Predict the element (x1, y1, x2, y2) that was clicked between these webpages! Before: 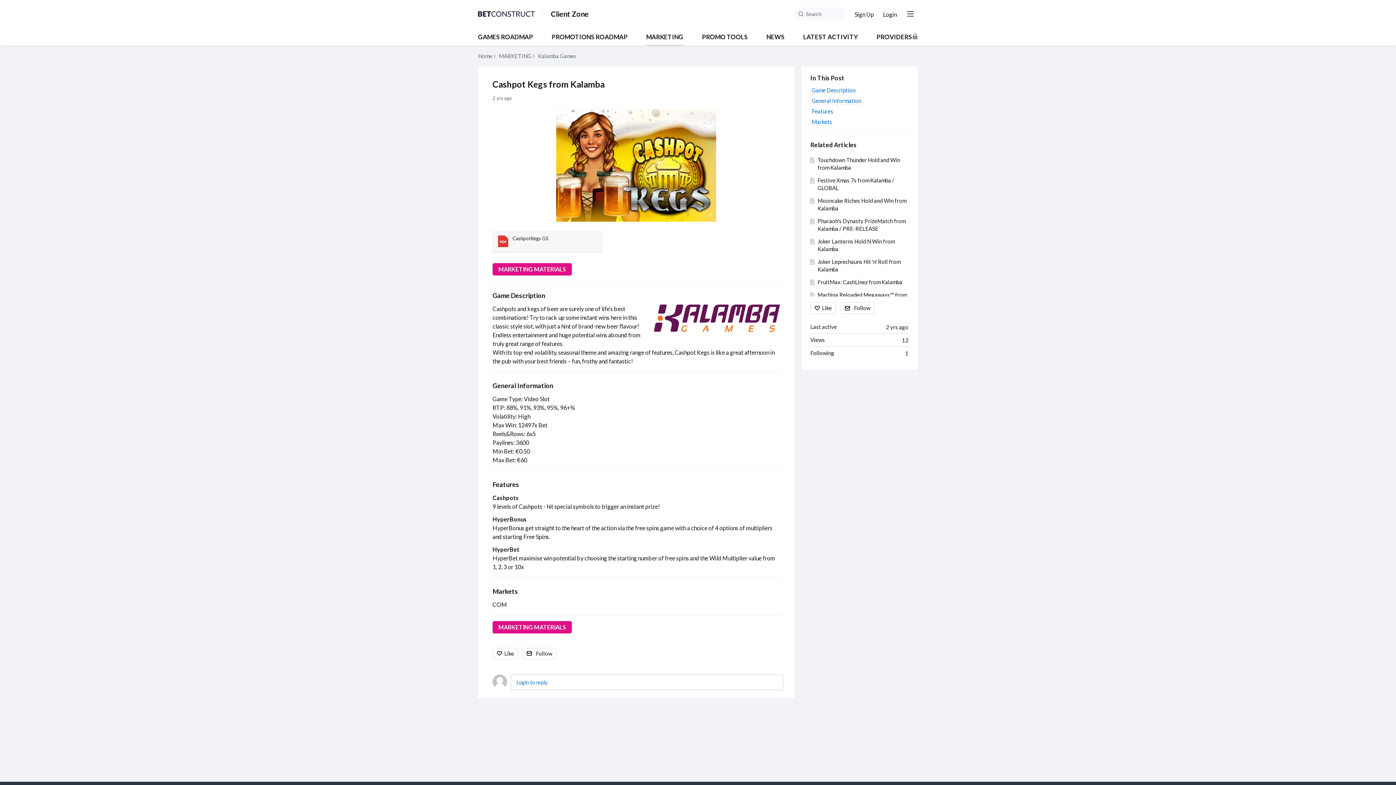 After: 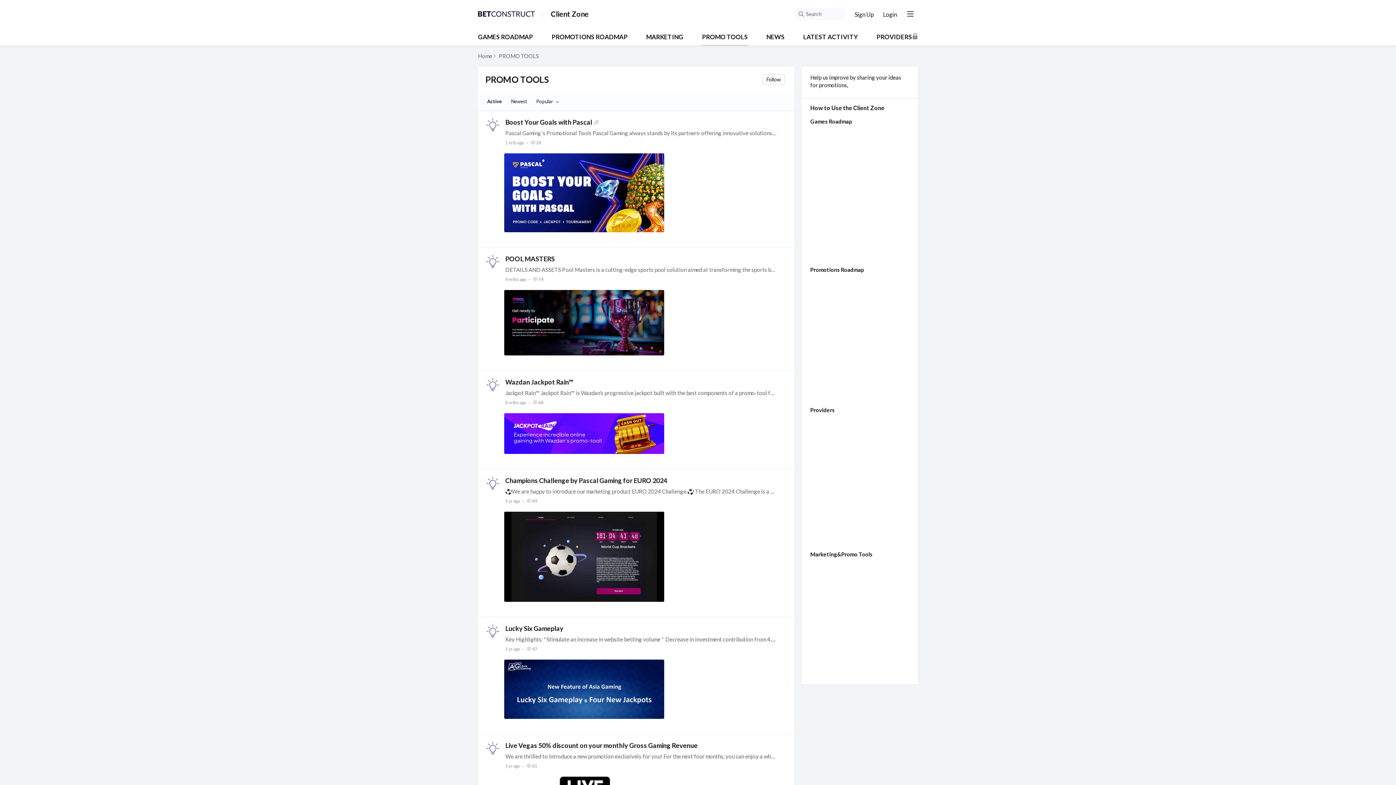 Action: label: PROMO TOOLS bbox: (702, 33, 747, 45)